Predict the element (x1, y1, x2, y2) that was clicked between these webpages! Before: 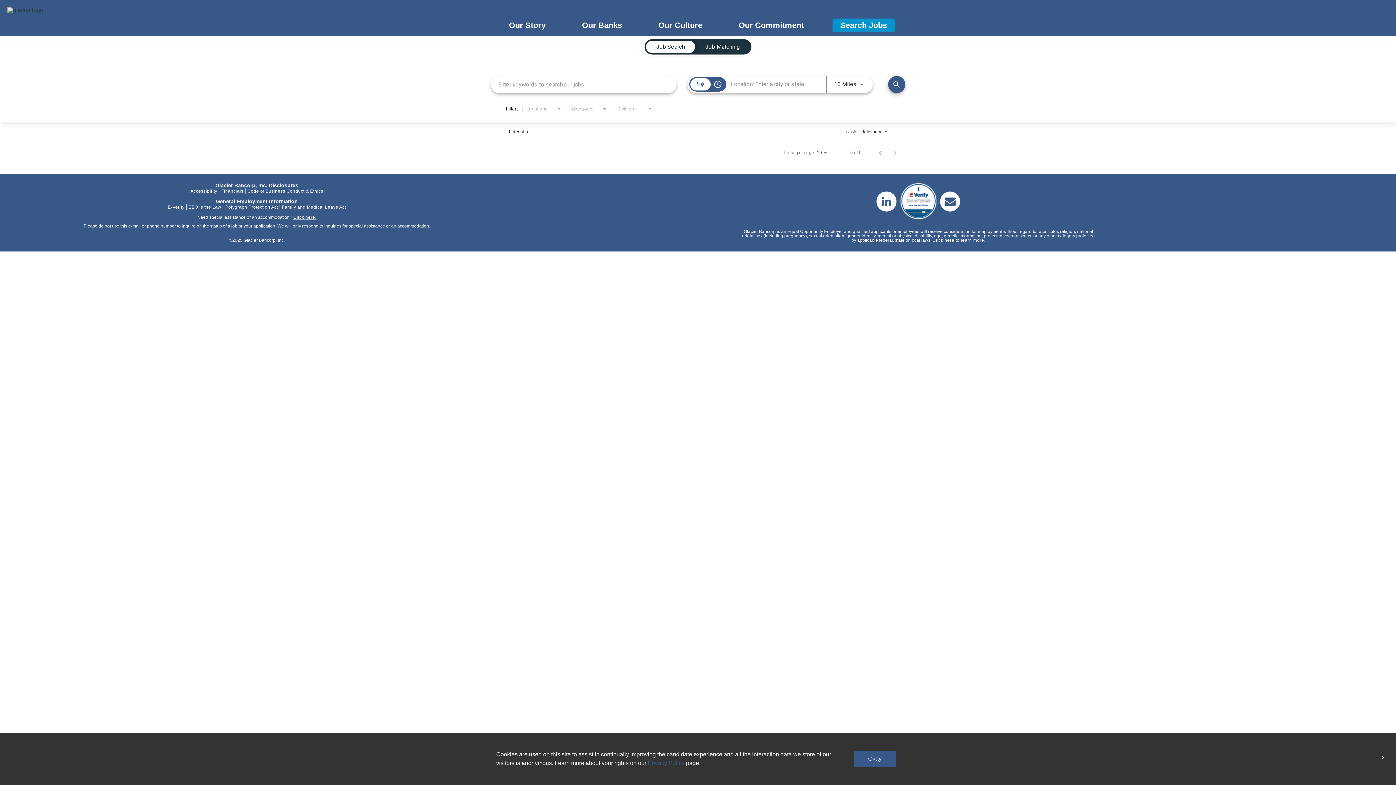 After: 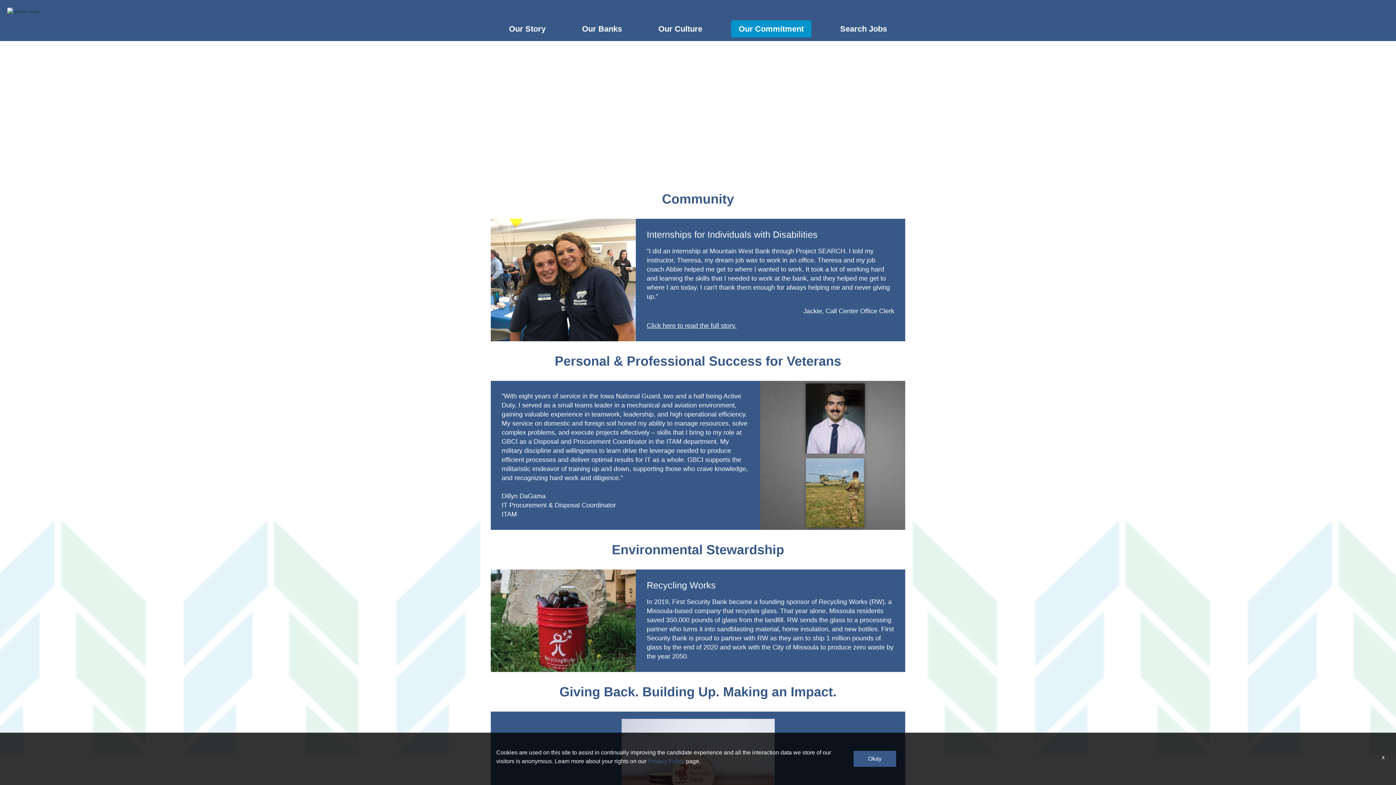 Action: label: Our Commitment bbox: (731, 18, 811, 32)